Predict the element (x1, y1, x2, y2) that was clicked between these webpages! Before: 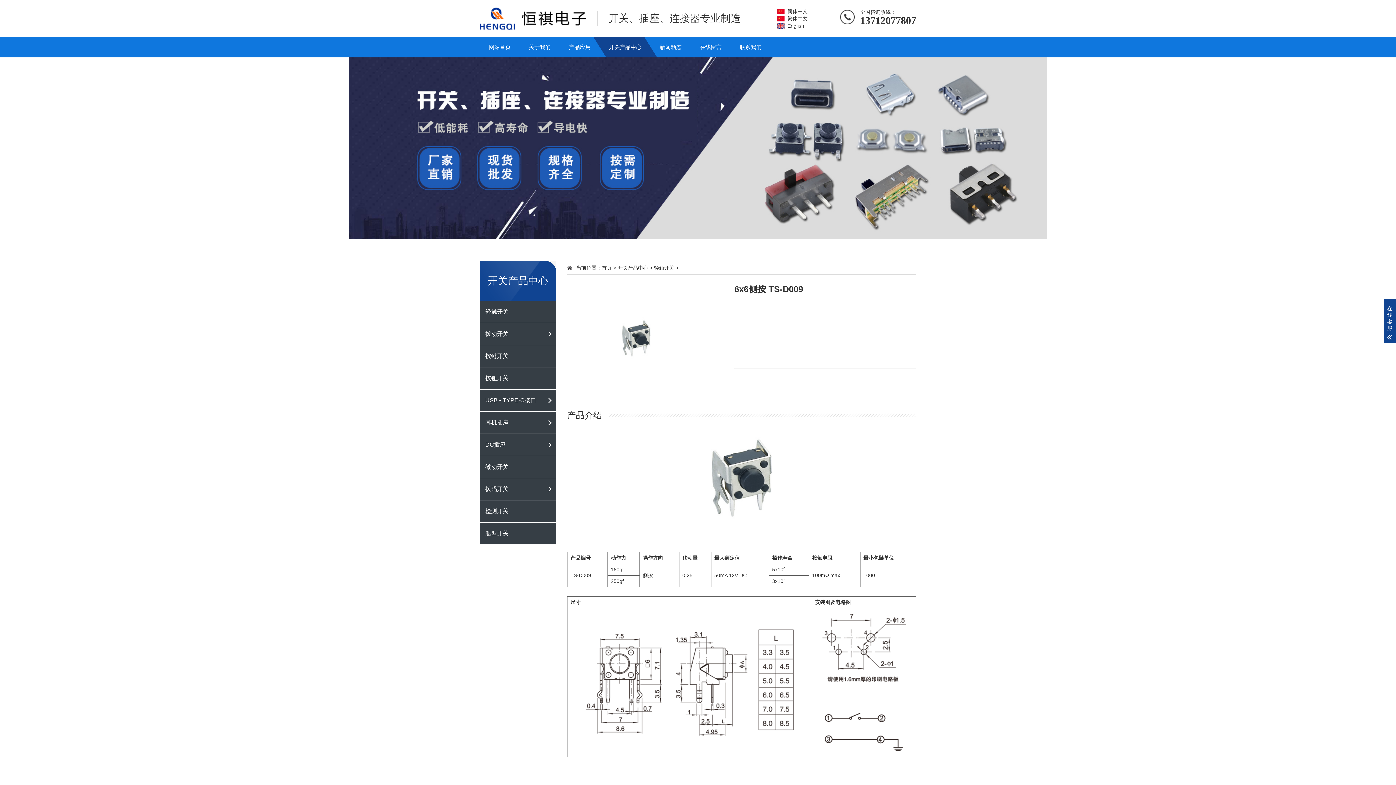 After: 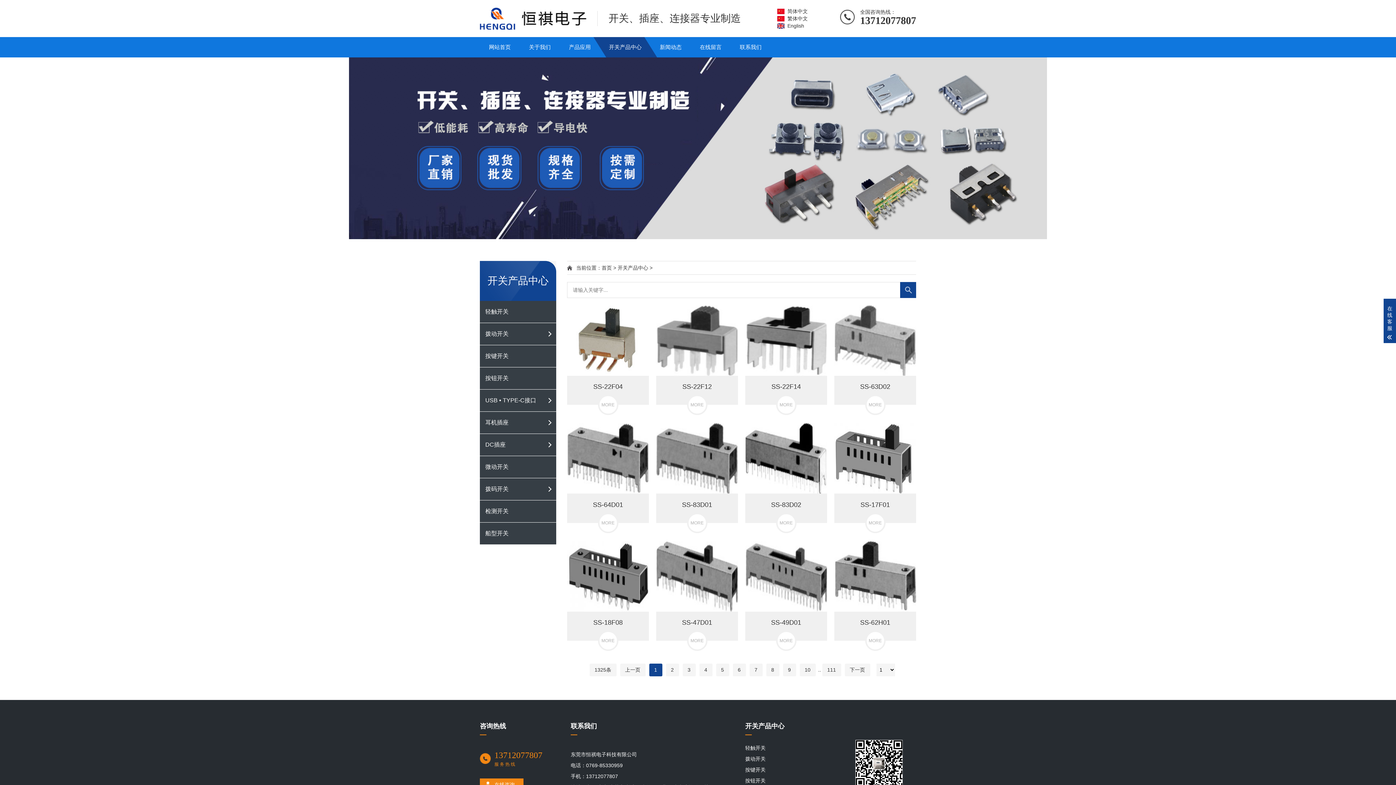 Action: bbox: (600, 37, 650, 57) label: 开关产品中心